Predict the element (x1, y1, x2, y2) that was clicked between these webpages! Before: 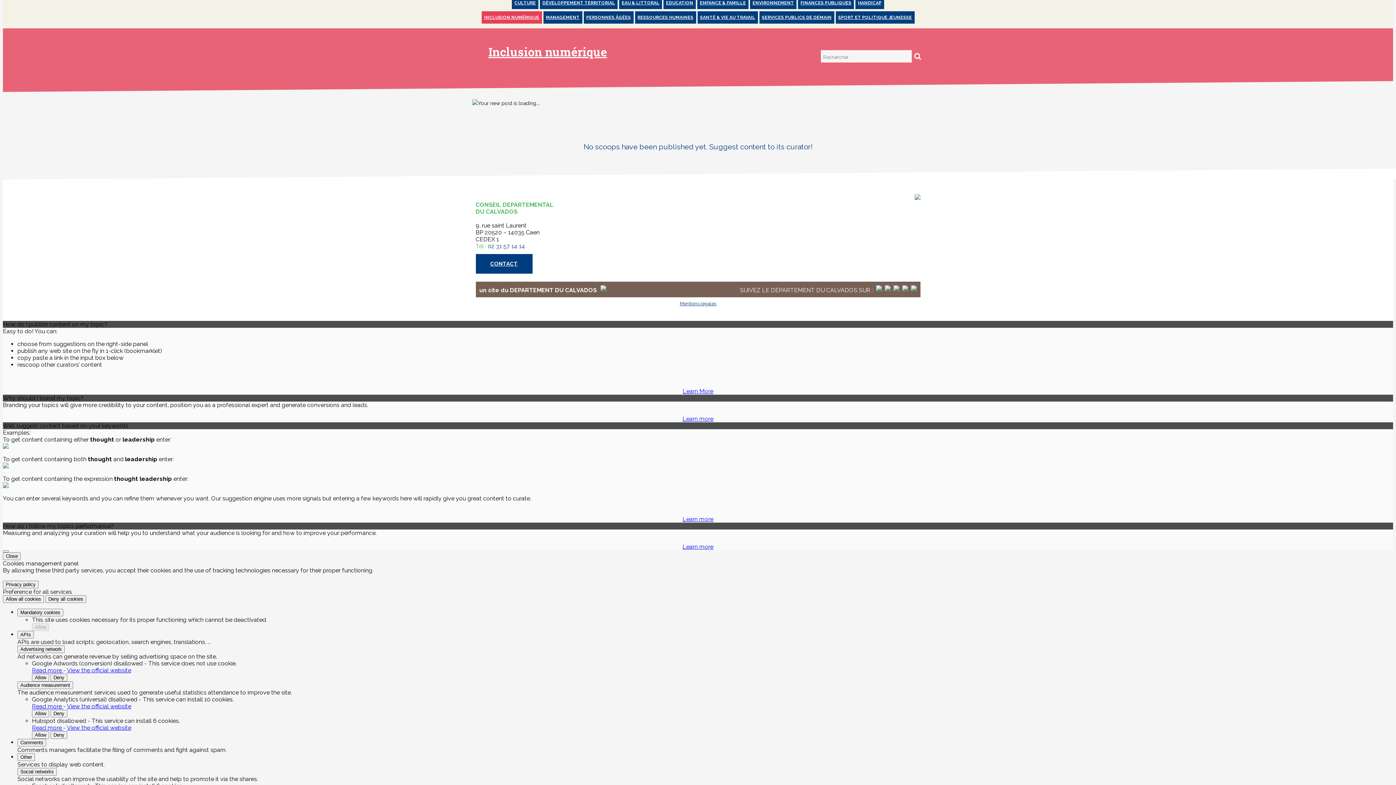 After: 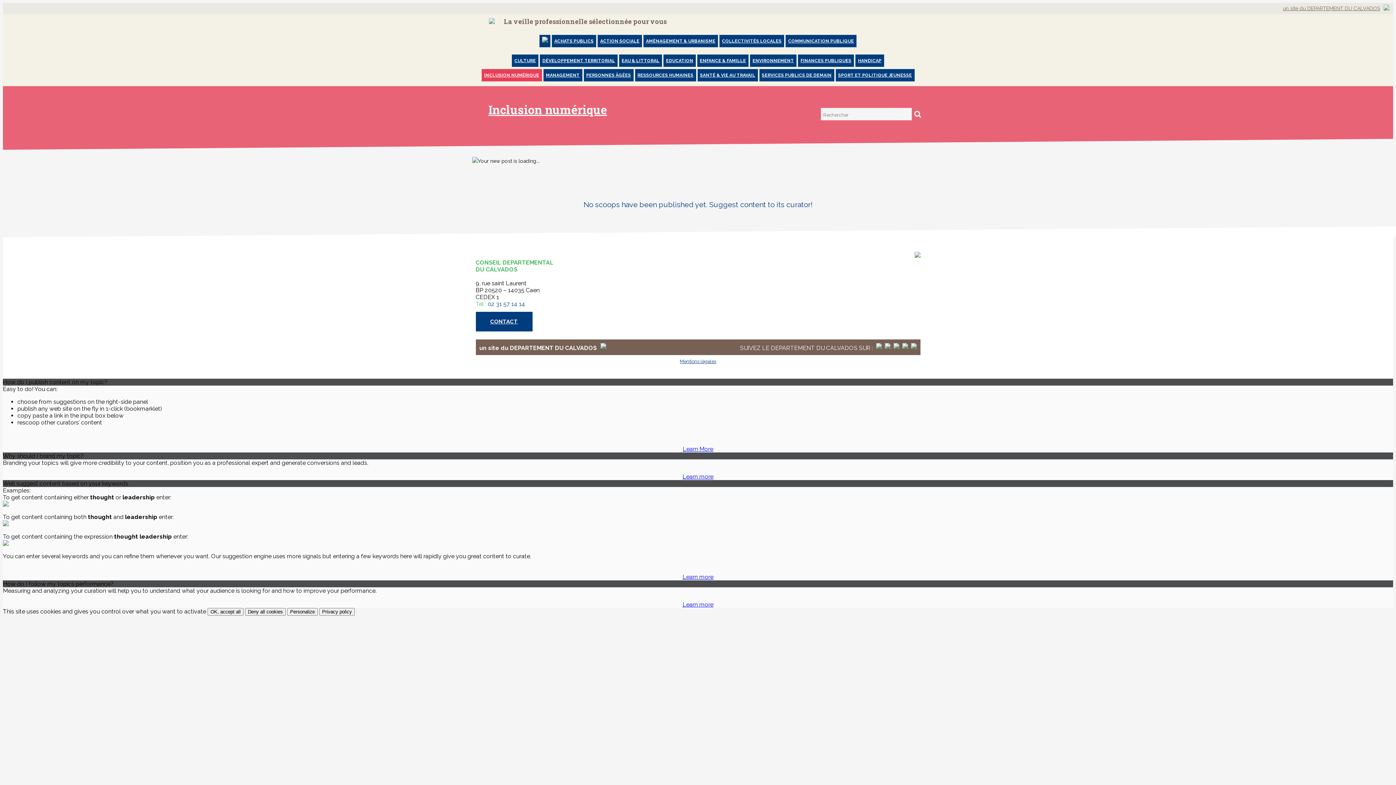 Action: label: Close bbox: (2, 550, 8, 552)